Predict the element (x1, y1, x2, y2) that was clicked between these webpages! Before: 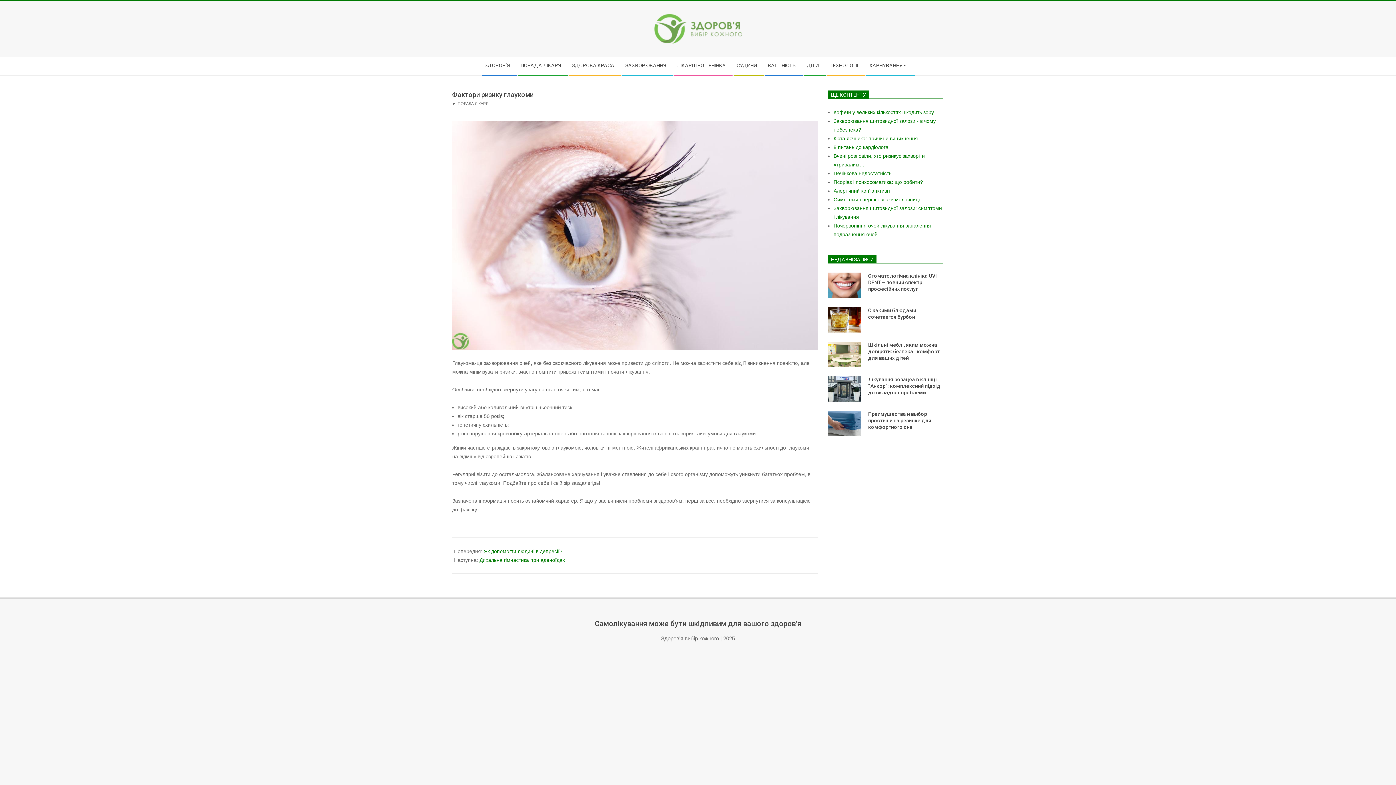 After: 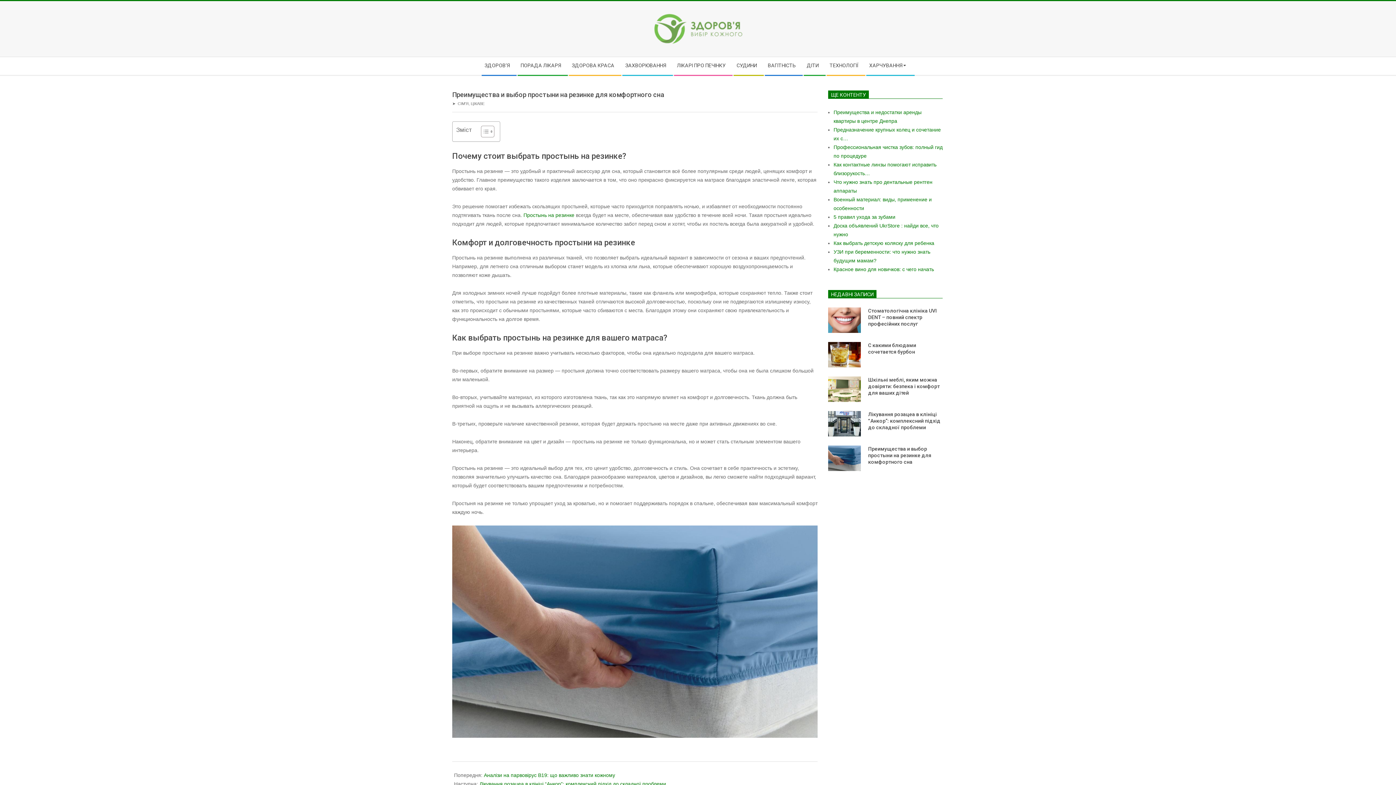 Action: bbox: (828, 410, 861, 430)